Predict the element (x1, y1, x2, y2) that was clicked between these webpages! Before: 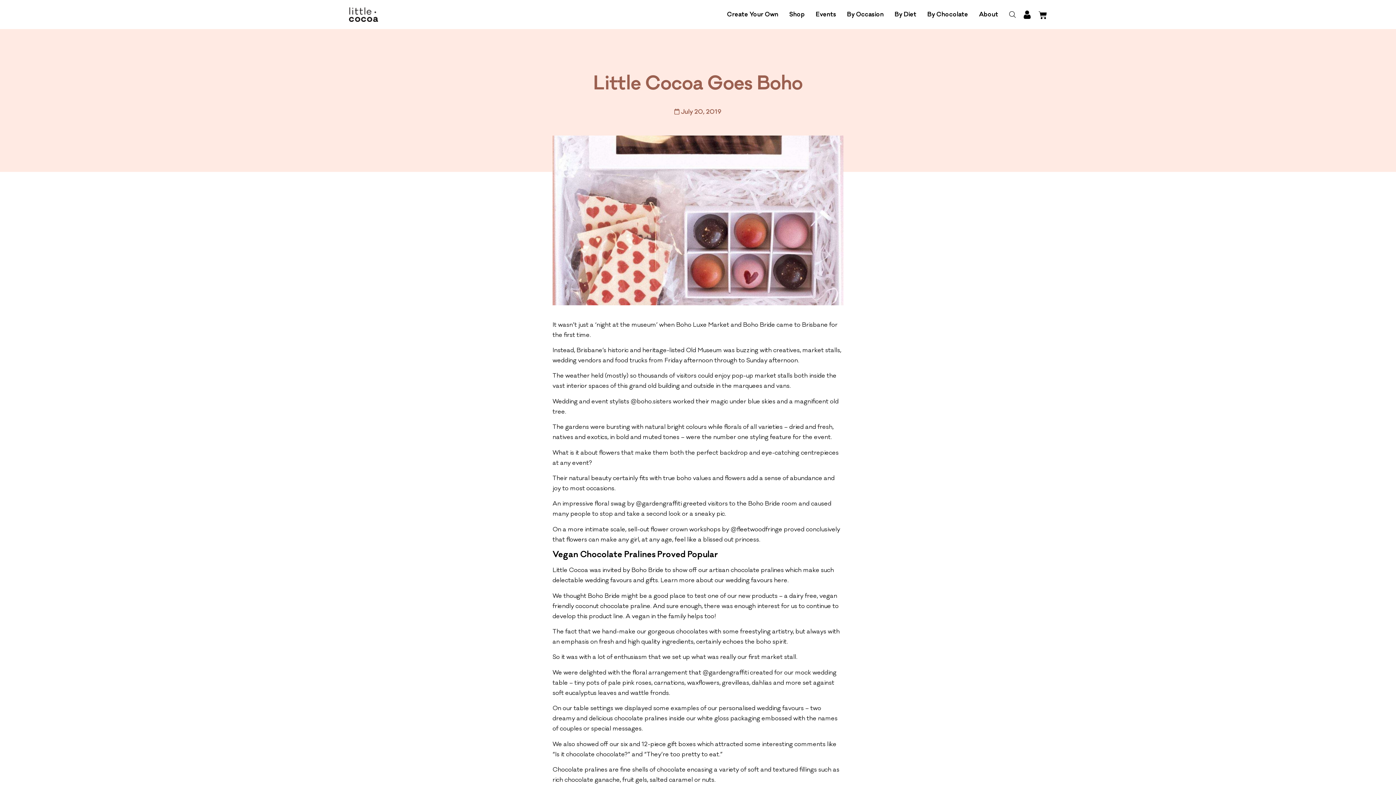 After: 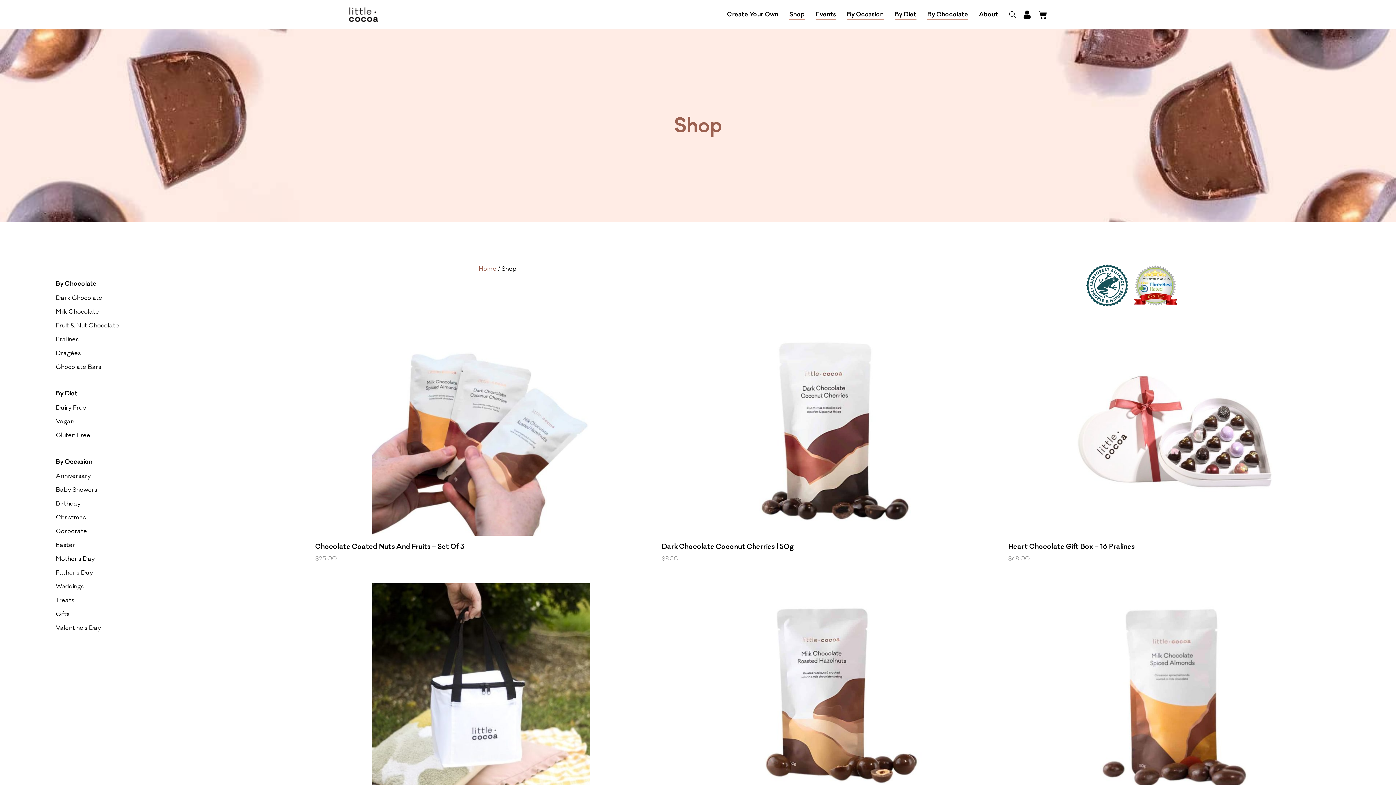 Action: bbox: (894, 9, 916, 20) label: By Diet